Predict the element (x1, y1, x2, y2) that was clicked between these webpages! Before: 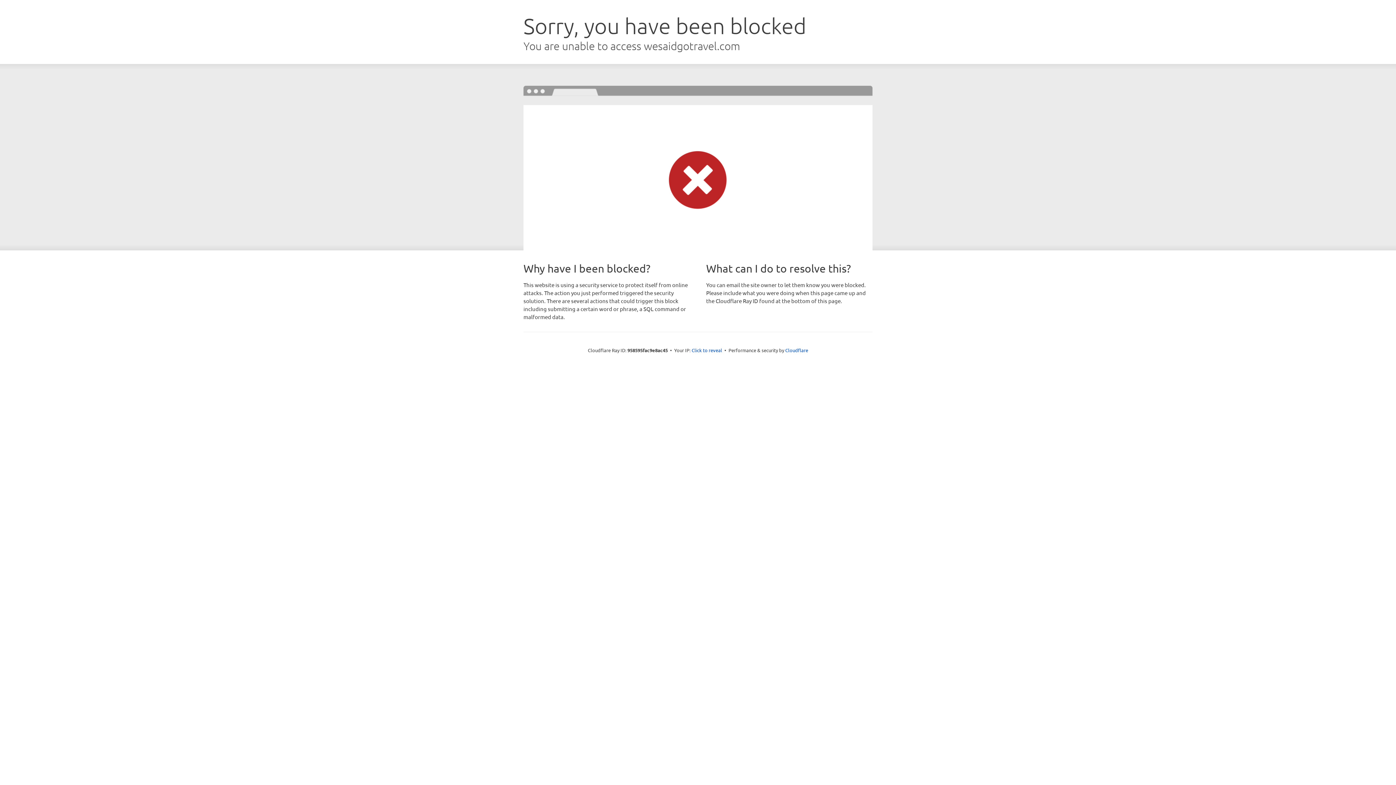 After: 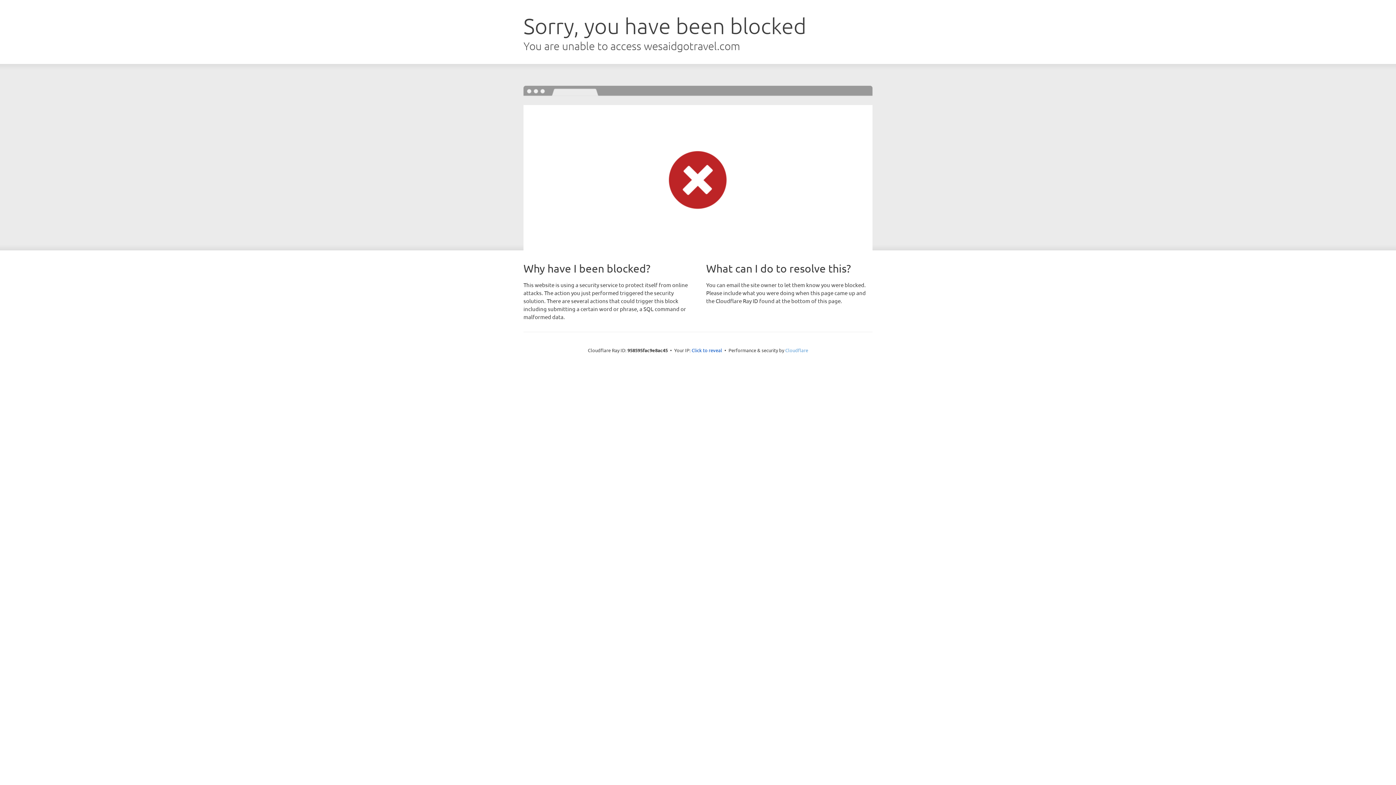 Action: bbox: (785, 347, 808, 353) label: Cloudflare